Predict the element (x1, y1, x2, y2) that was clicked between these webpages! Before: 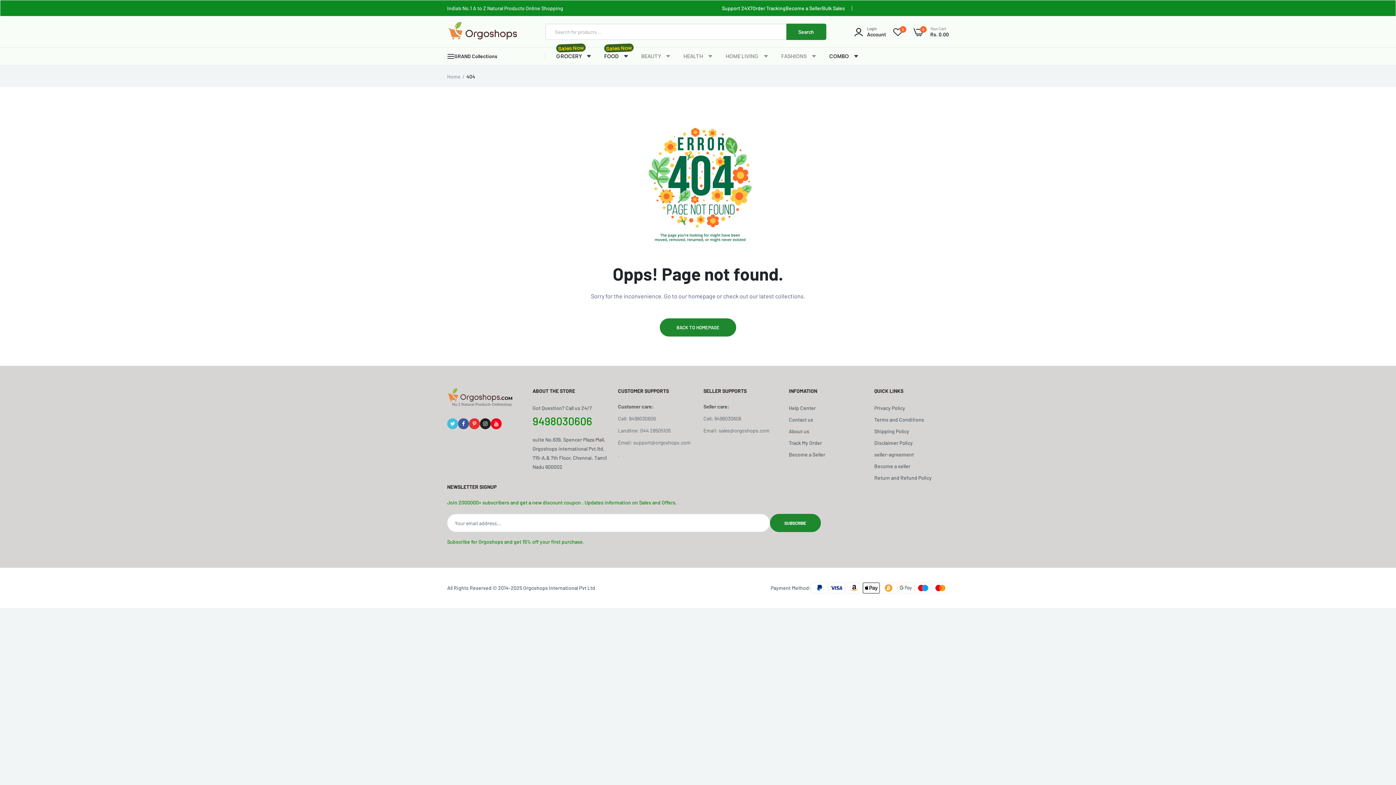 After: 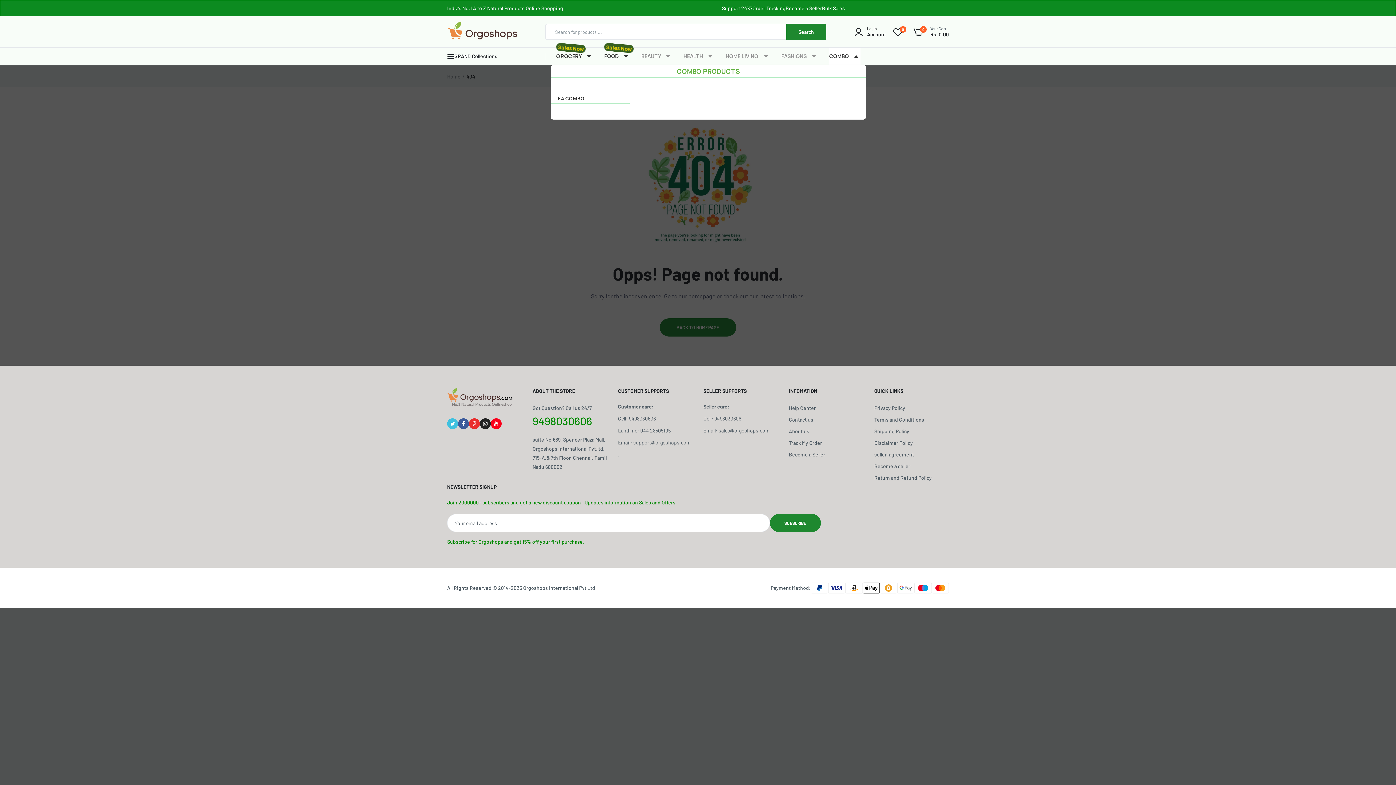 Action: label: COMBO bbox: (829, 47, 860, 65)